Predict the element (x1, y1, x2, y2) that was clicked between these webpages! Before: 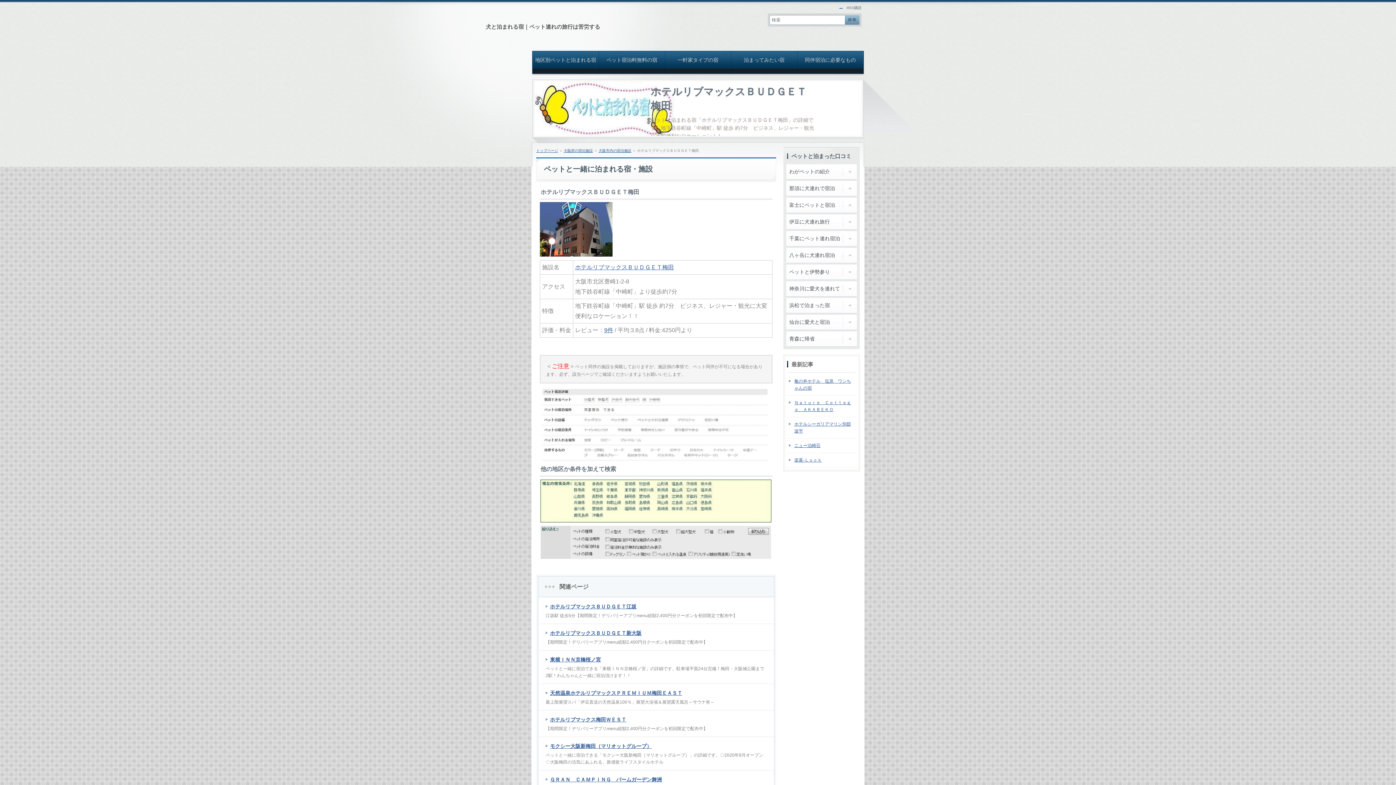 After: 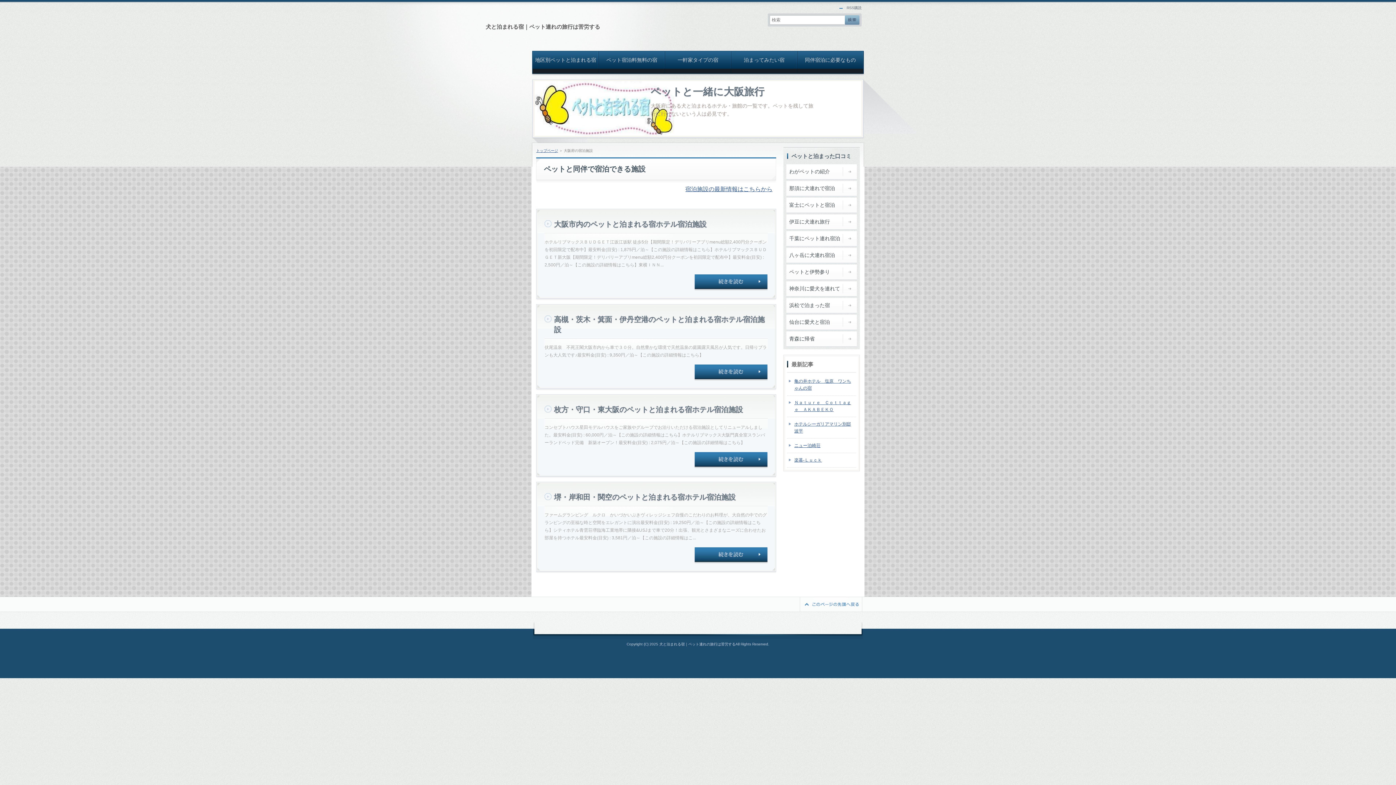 Action: bbox: (563, 148, 593, 152) label: 大阪府の宿泊施設